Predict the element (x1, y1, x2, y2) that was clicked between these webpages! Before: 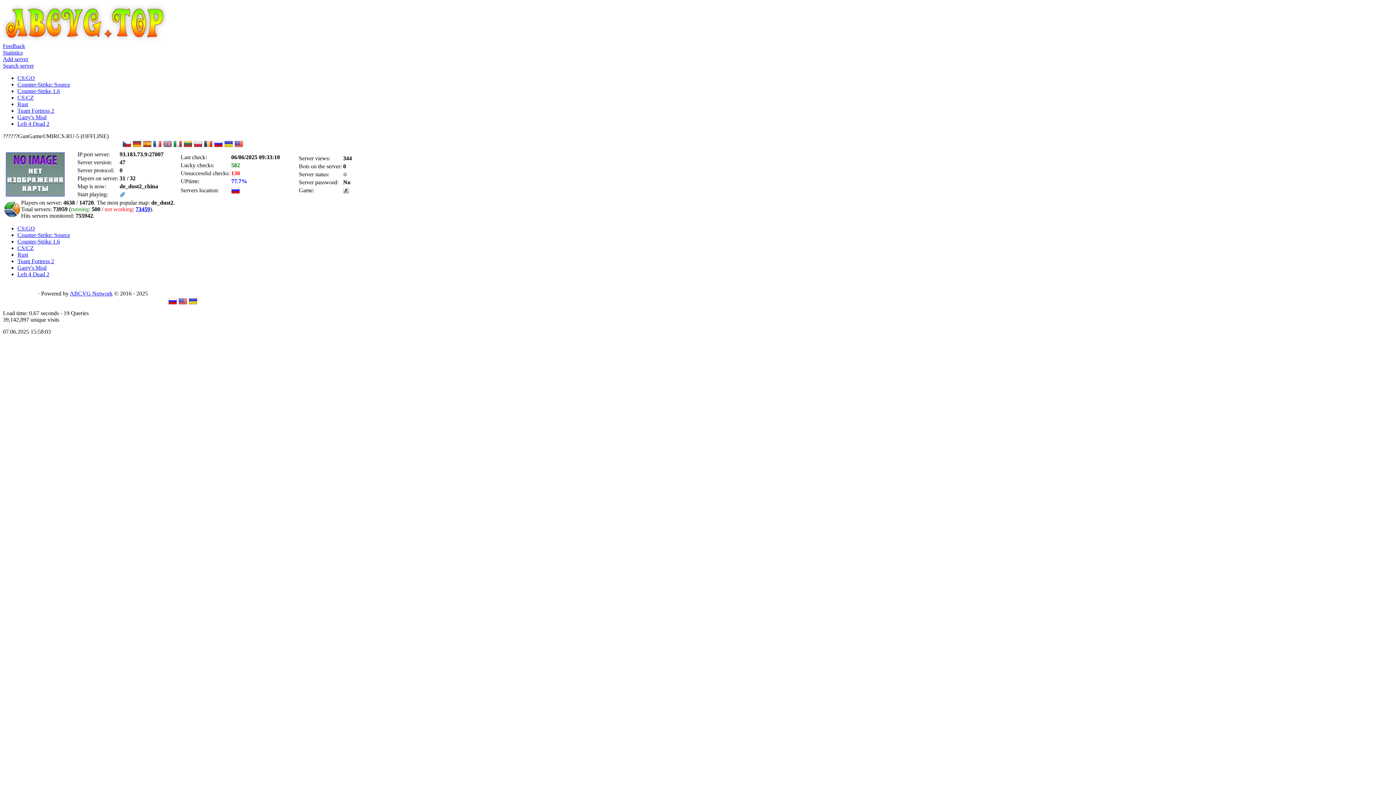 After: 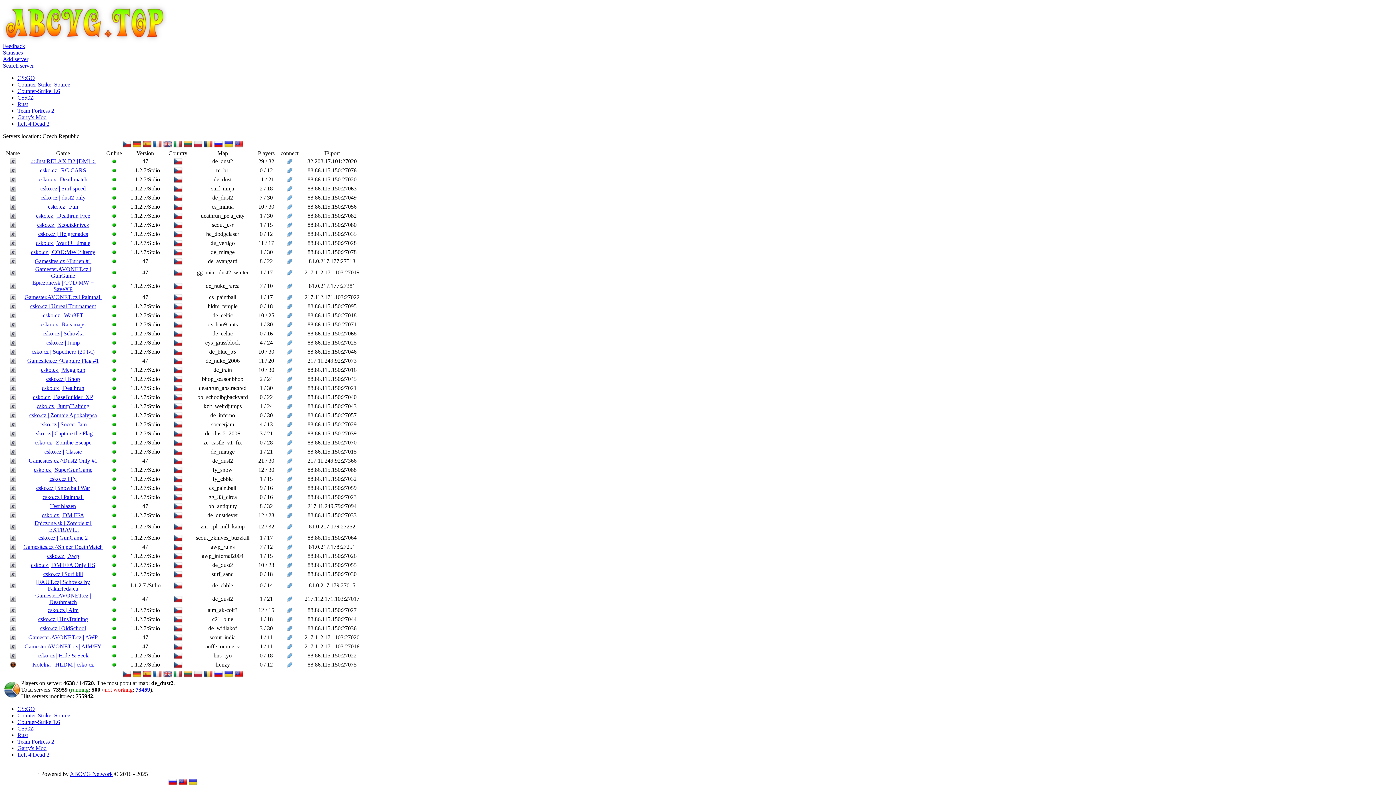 Action: bbox: (122, 143, 131, 149)